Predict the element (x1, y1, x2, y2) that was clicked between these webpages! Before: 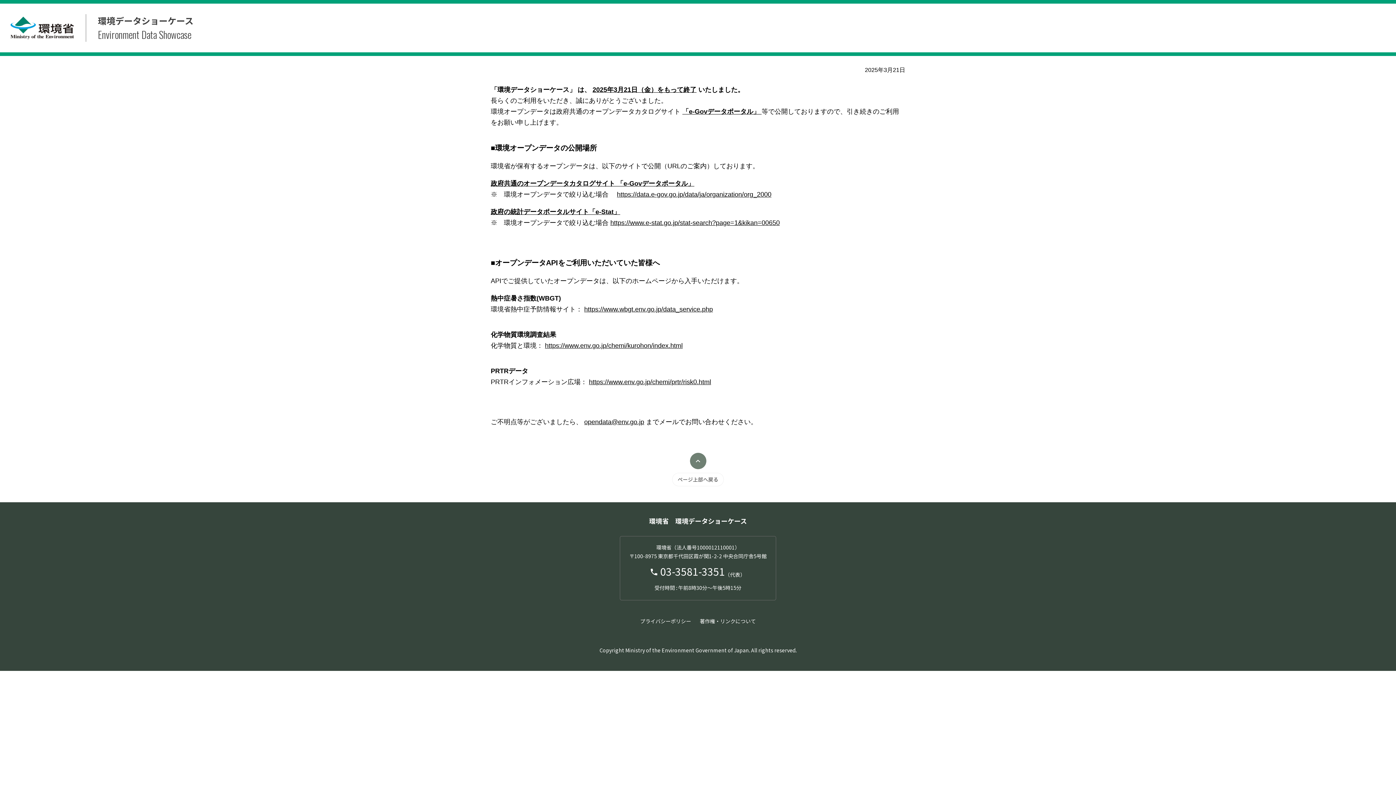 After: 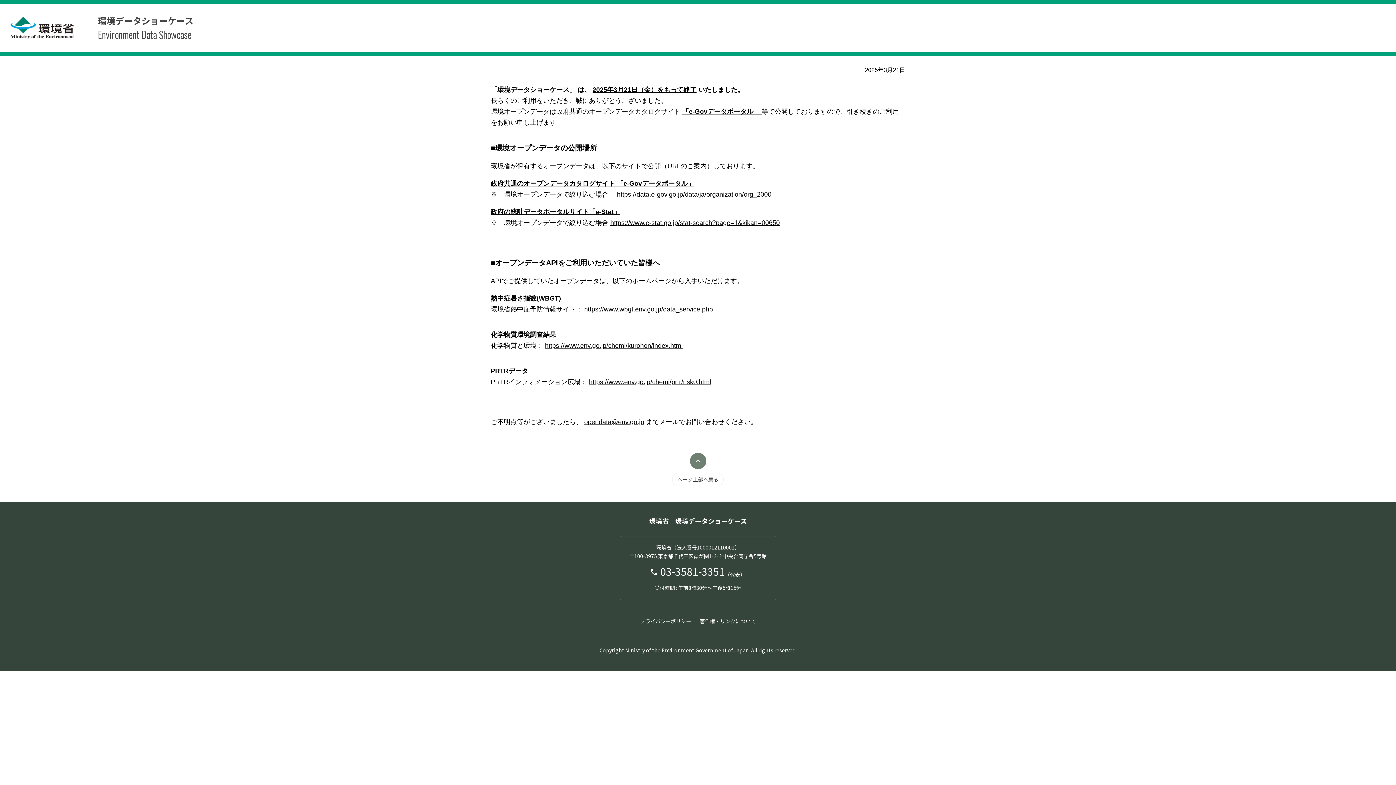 Action: label: プライバシーポリシー bbox: (640, 615, 691, 627)